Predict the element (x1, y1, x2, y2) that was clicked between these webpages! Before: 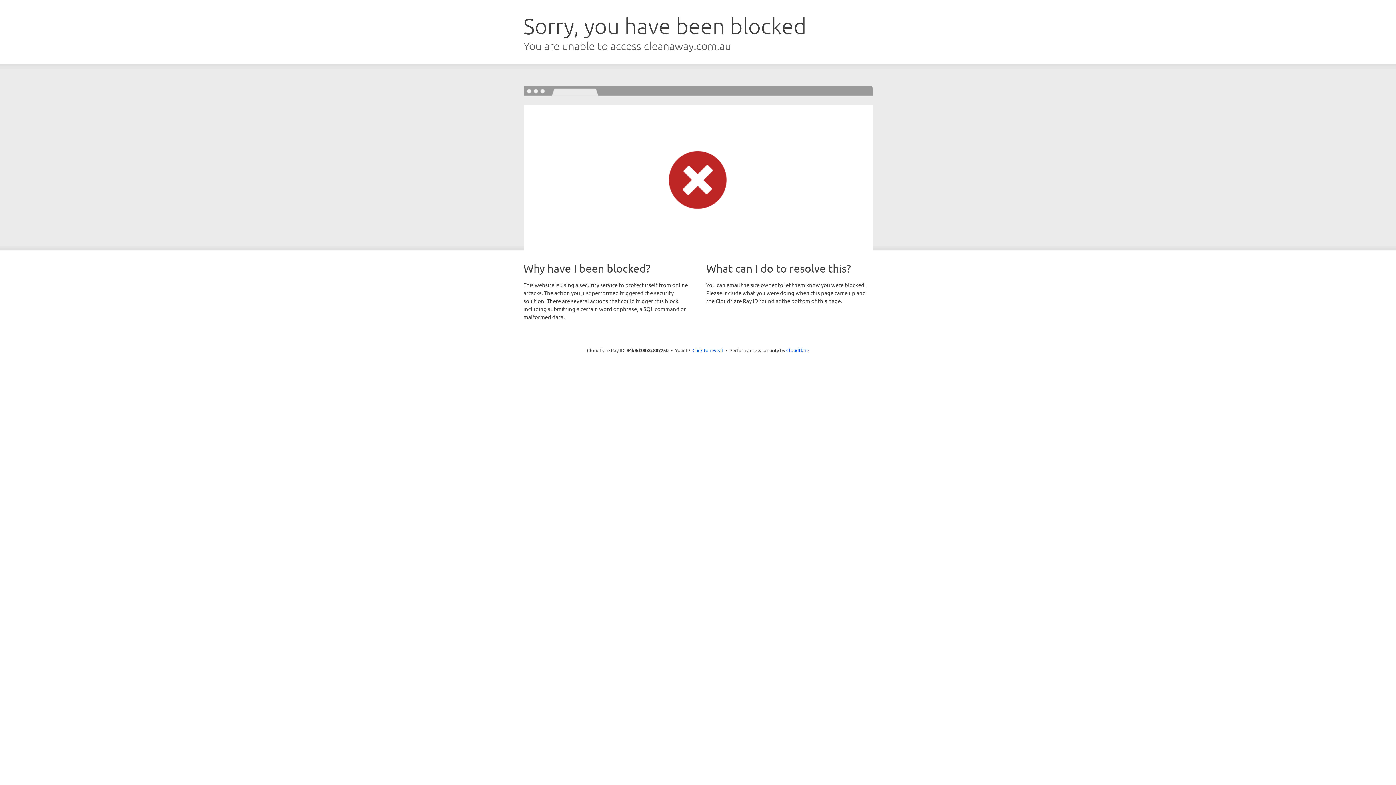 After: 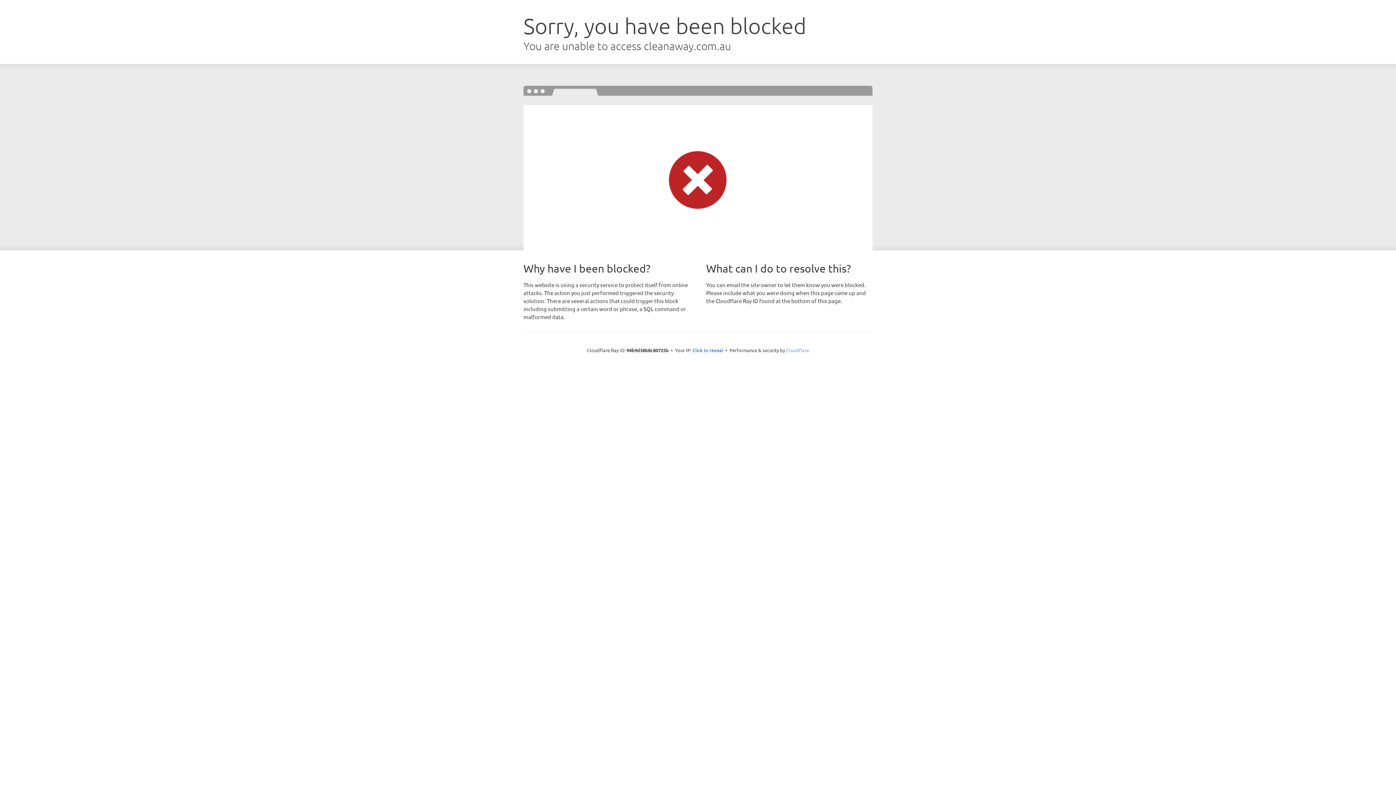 Action: bbox: (786, 347, 809, 353) label: Cloudflare